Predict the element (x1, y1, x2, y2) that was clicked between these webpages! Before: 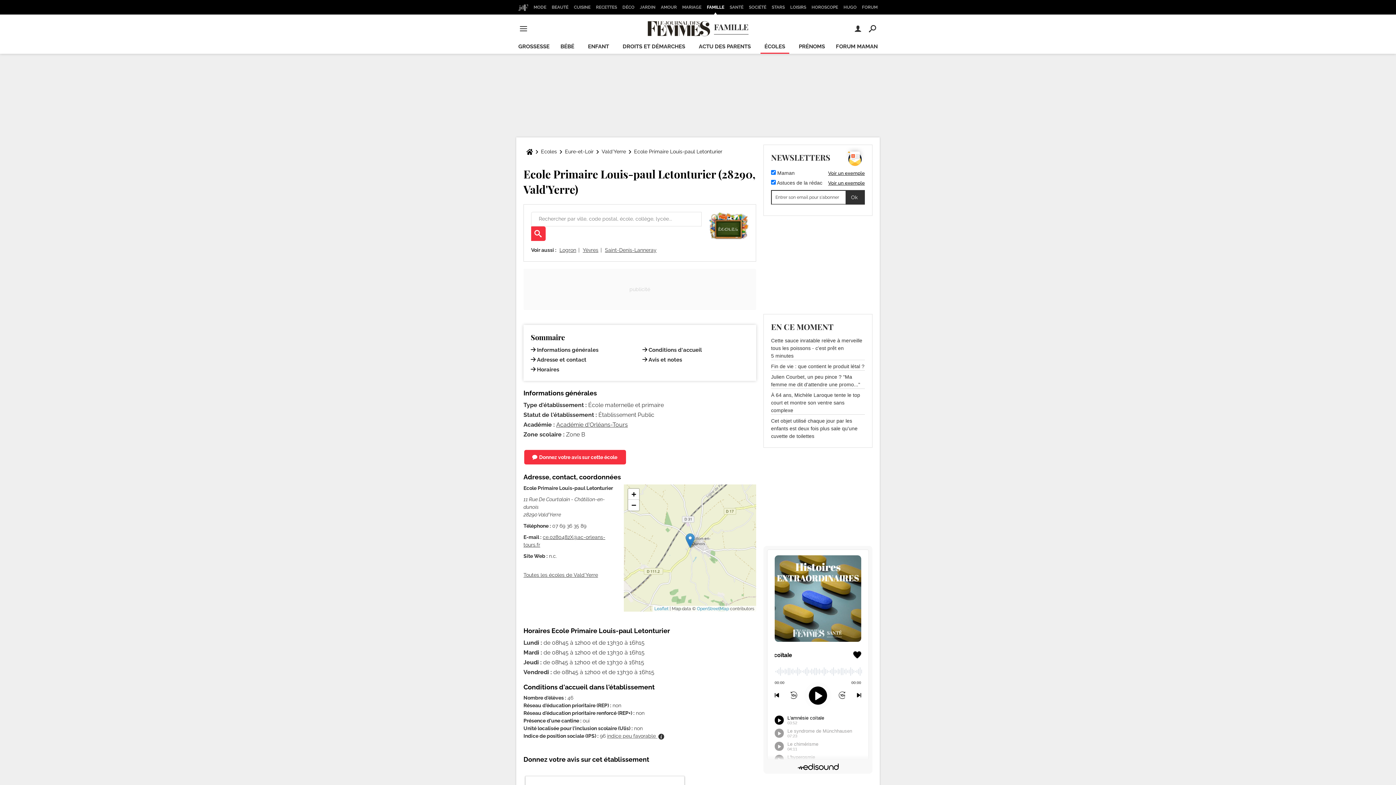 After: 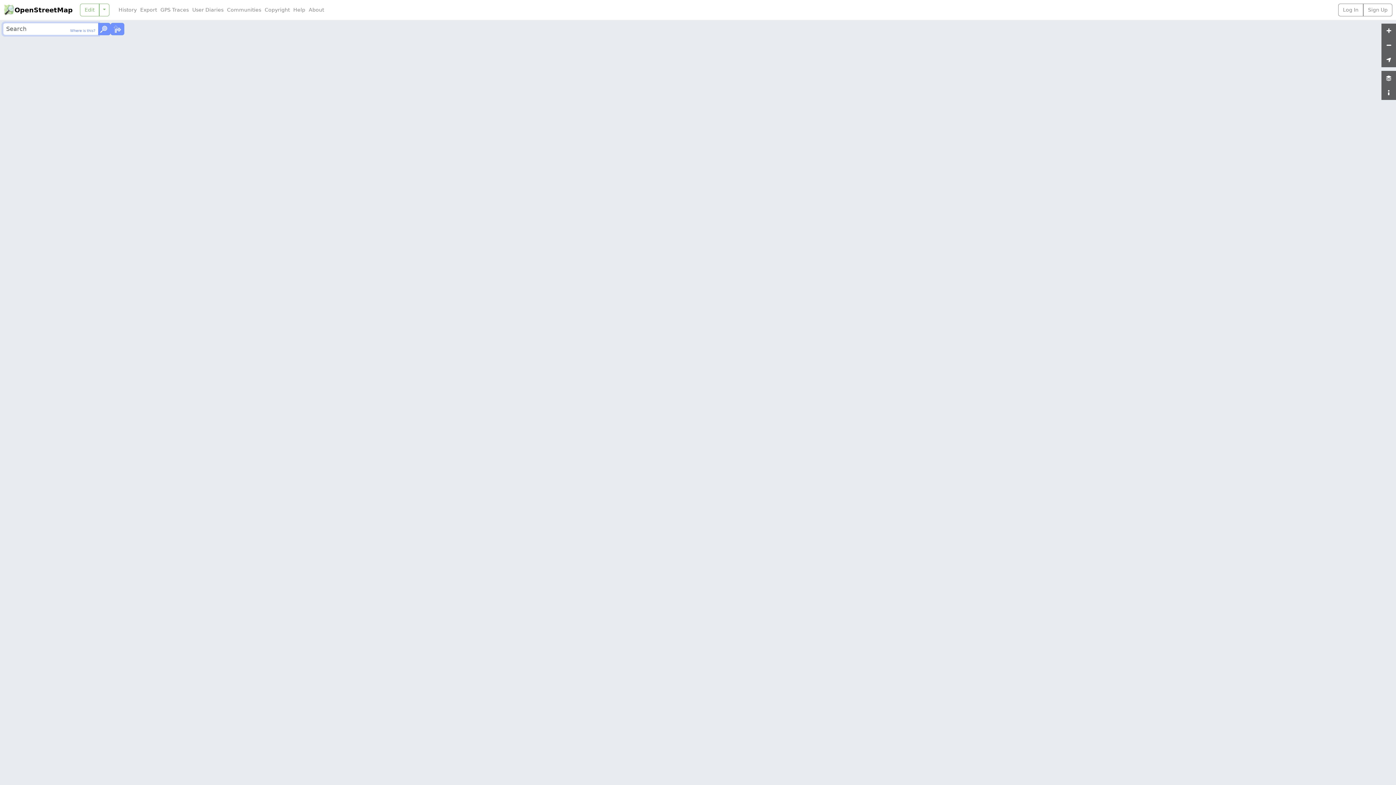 Action: bbox: (697, 606, 729, 611) label: OpenStreetMap